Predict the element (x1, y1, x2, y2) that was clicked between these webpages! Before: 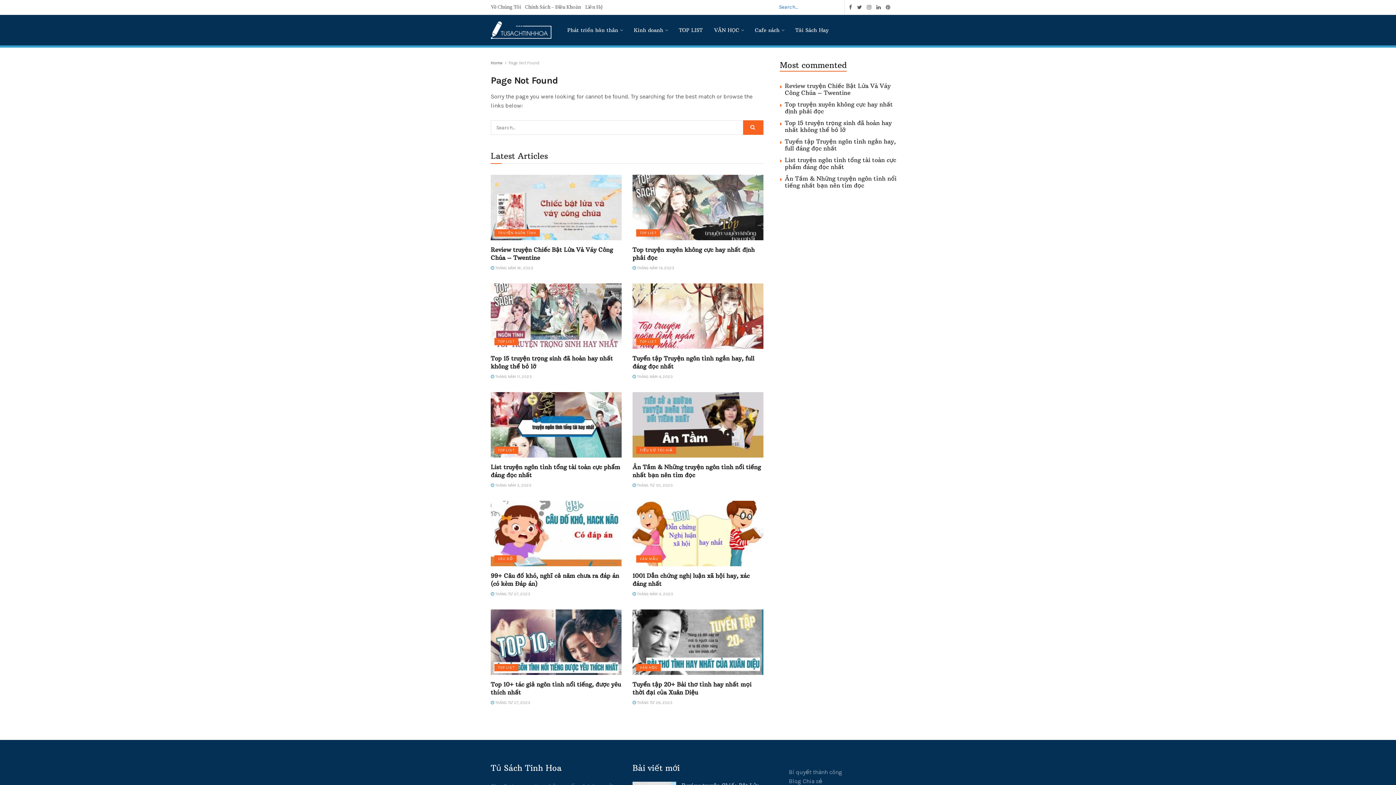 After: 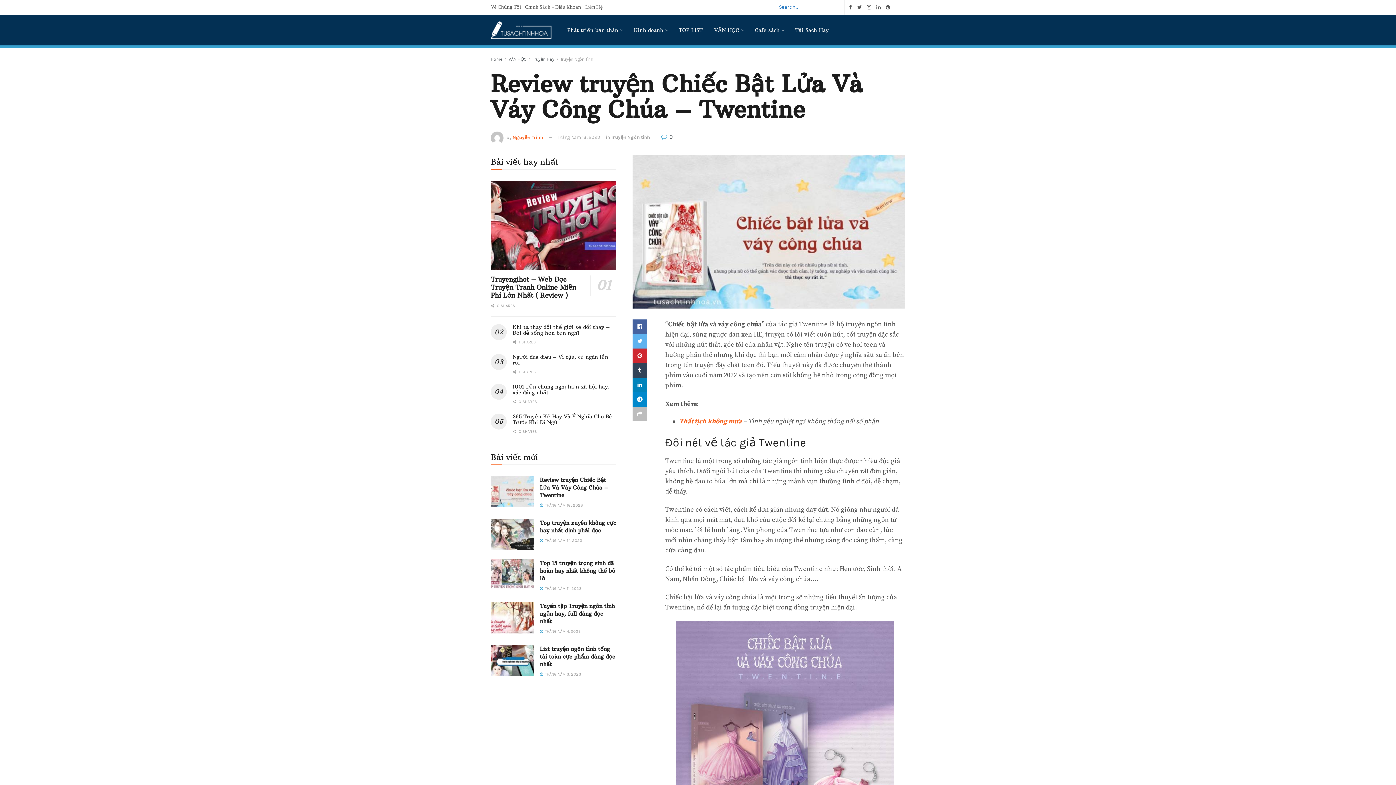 Action: bbox: (490, 174, 621, 240)